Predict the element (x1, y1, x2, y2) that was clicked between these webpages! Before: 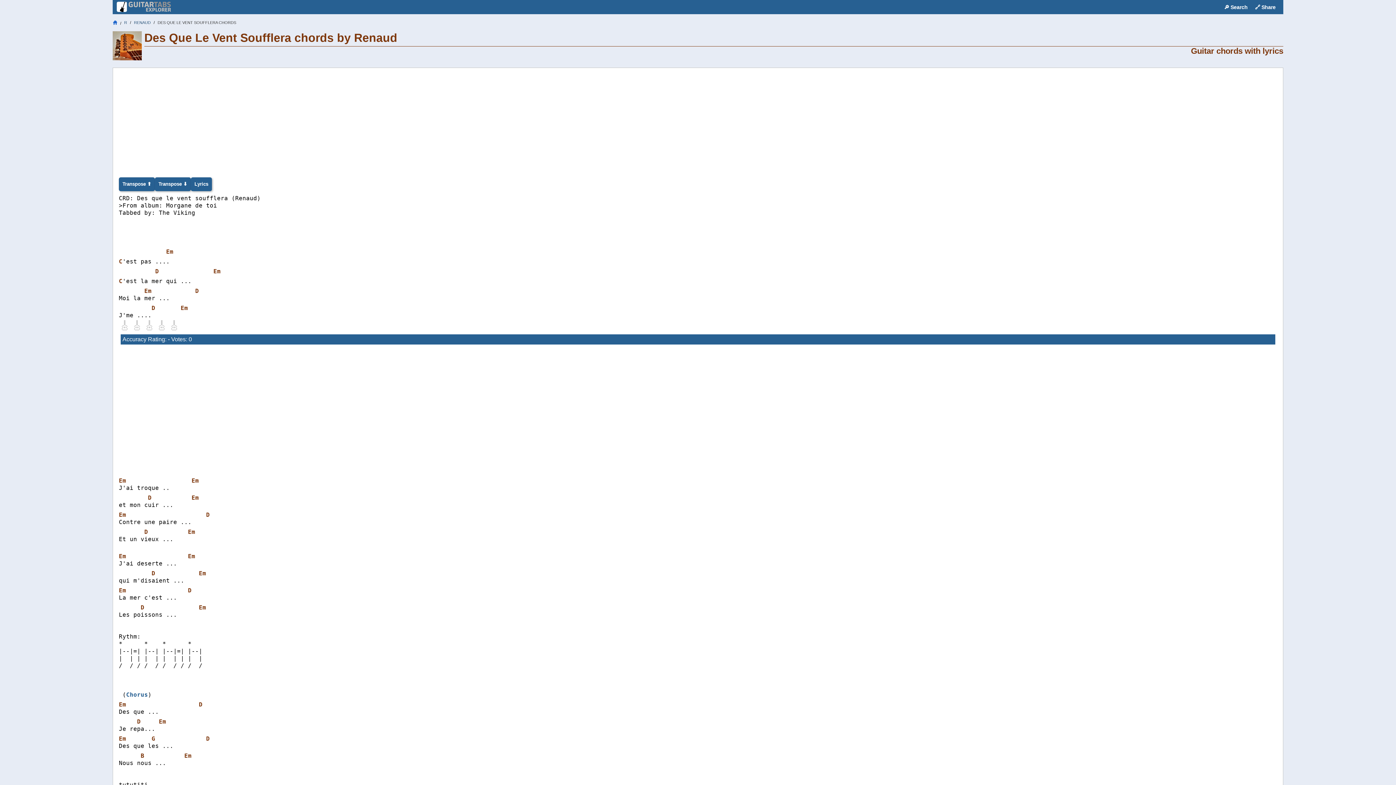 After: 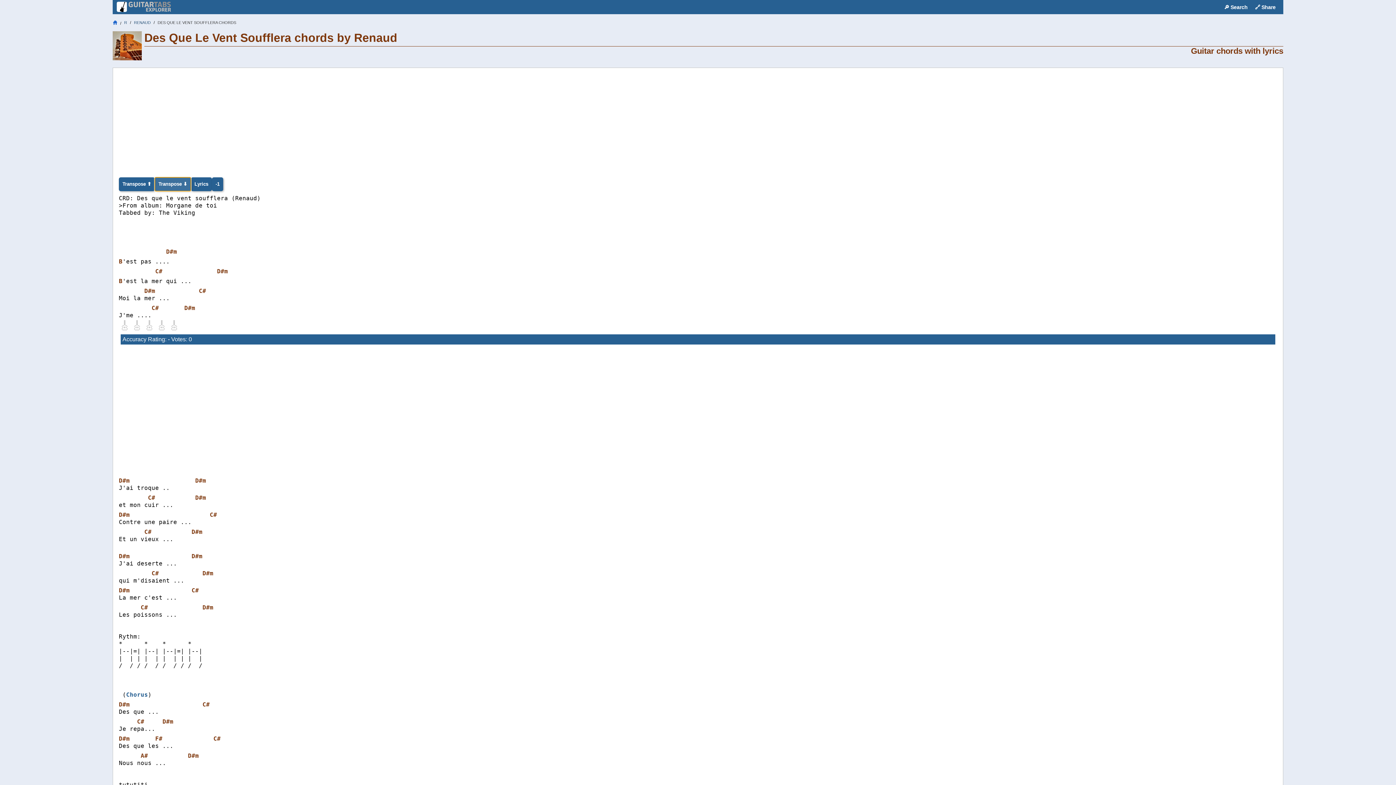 Action: bbox: (154, 177, 190, 191) label: Transpose ⬇